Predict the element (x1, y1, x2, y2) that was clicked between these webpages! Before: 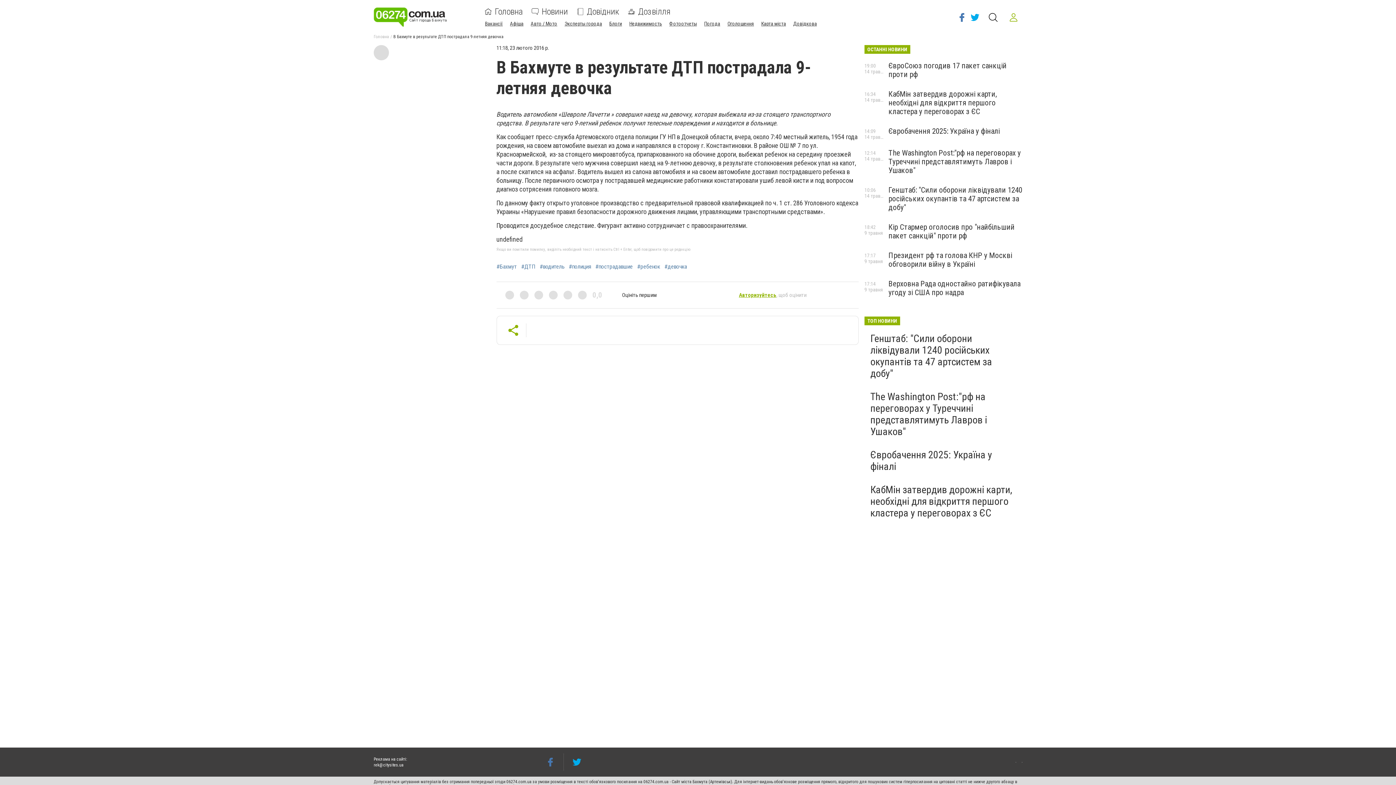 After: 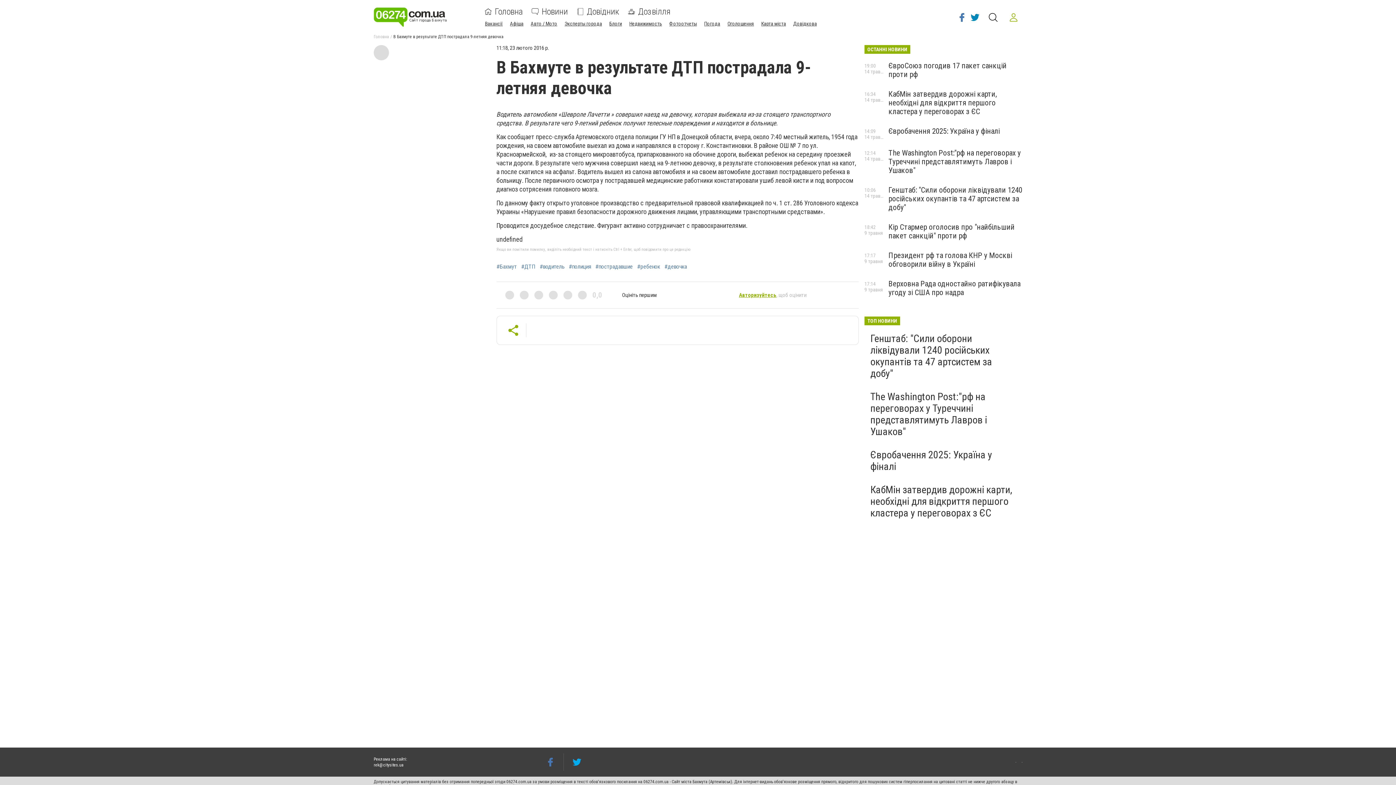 Action: bbox: (968, 8, 981, 26)